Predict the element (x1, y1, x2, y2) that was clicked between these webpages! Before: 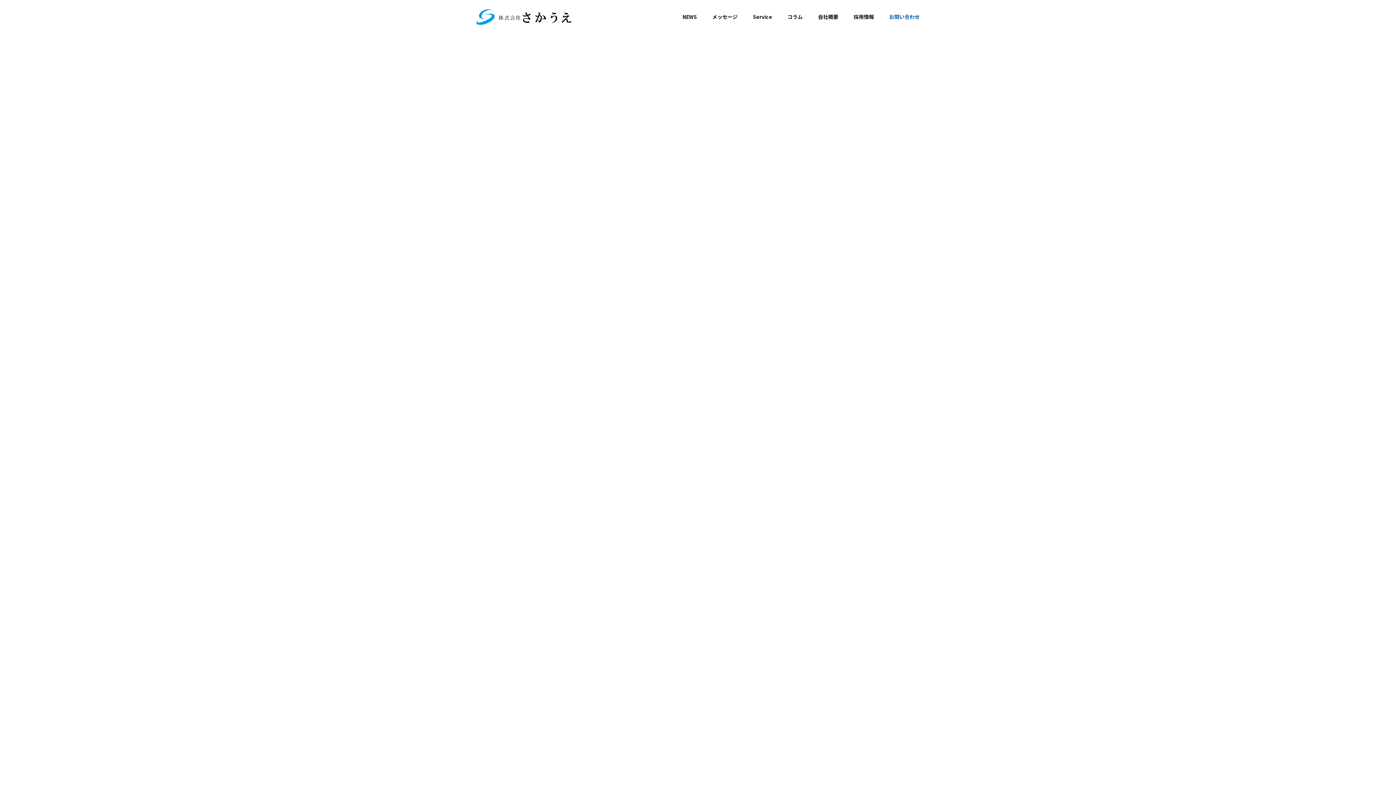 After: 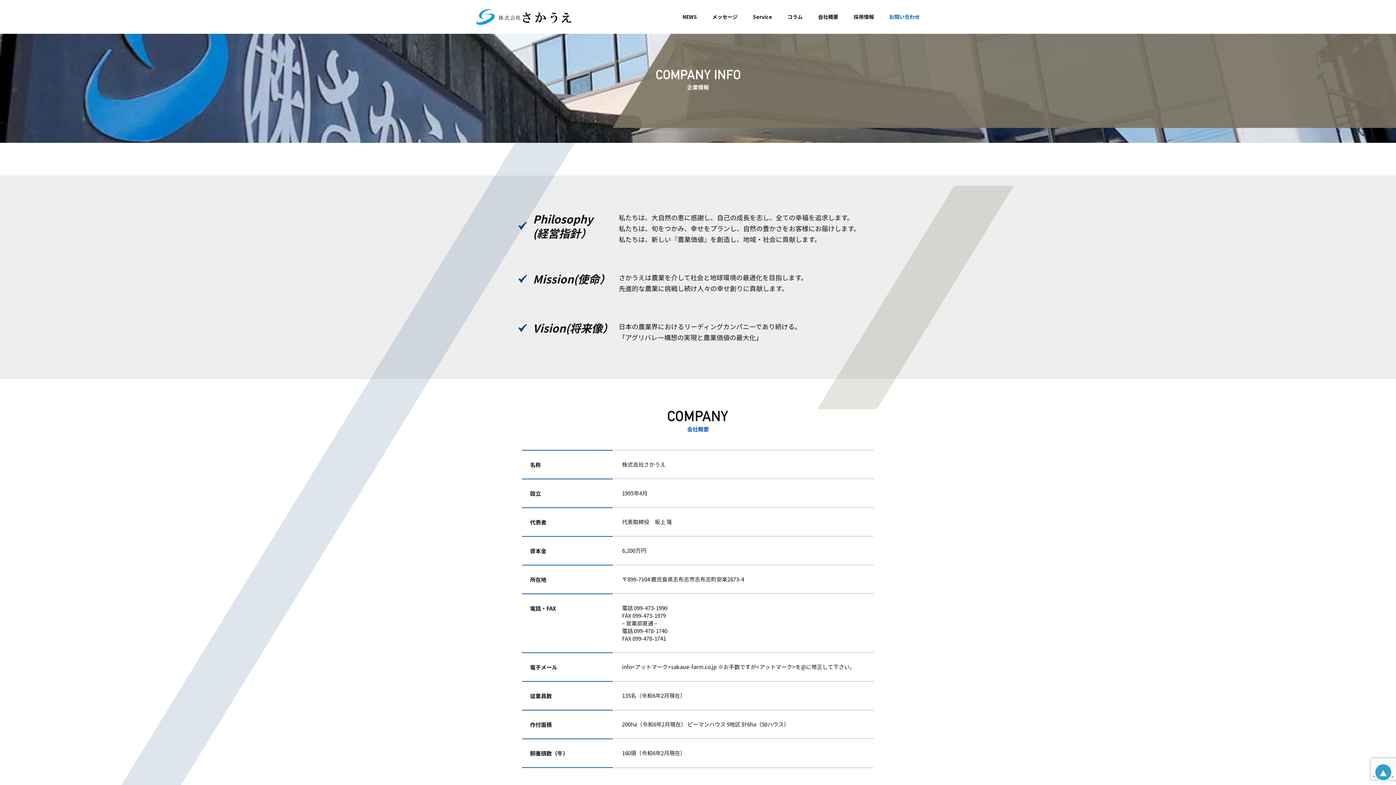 Action: label: 会社概要 bbox: (818, 13, 838, 20)